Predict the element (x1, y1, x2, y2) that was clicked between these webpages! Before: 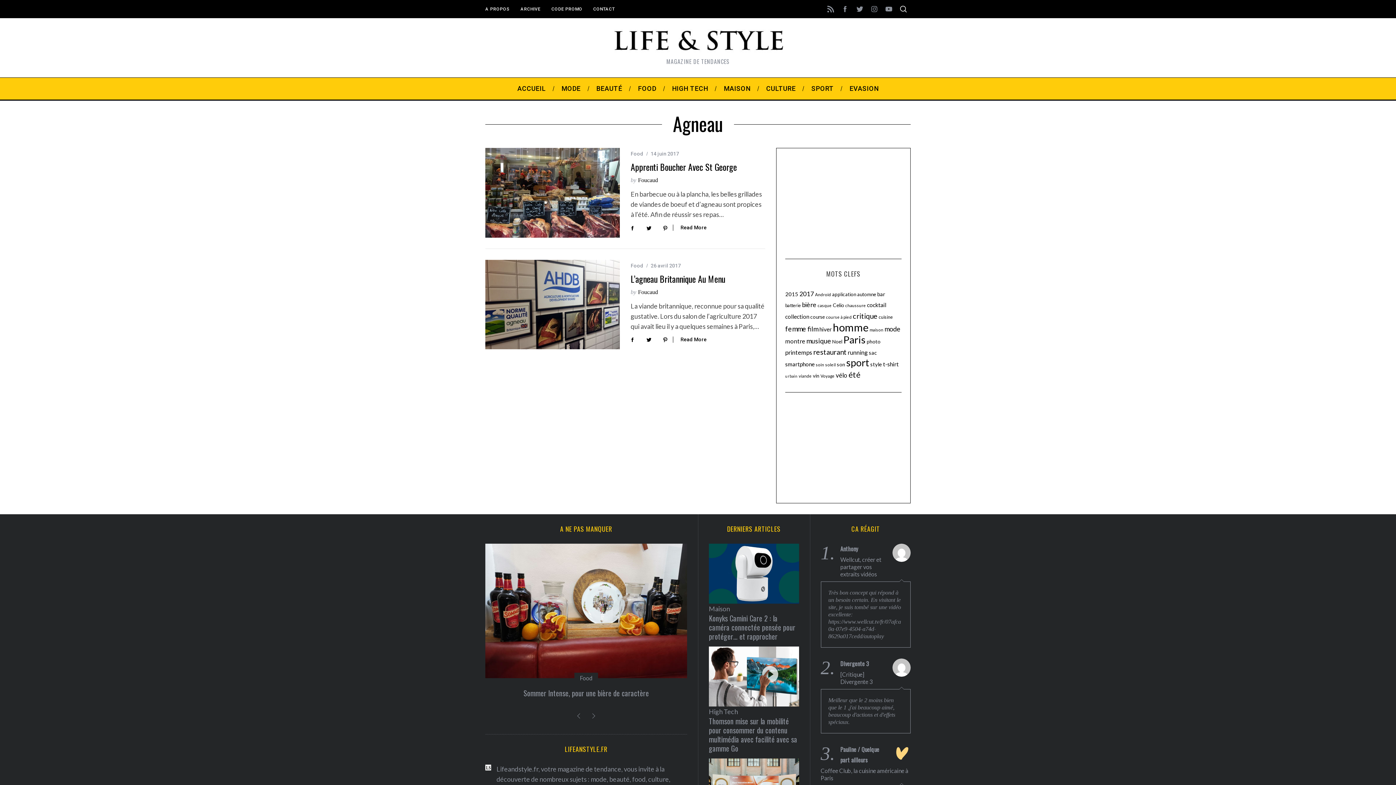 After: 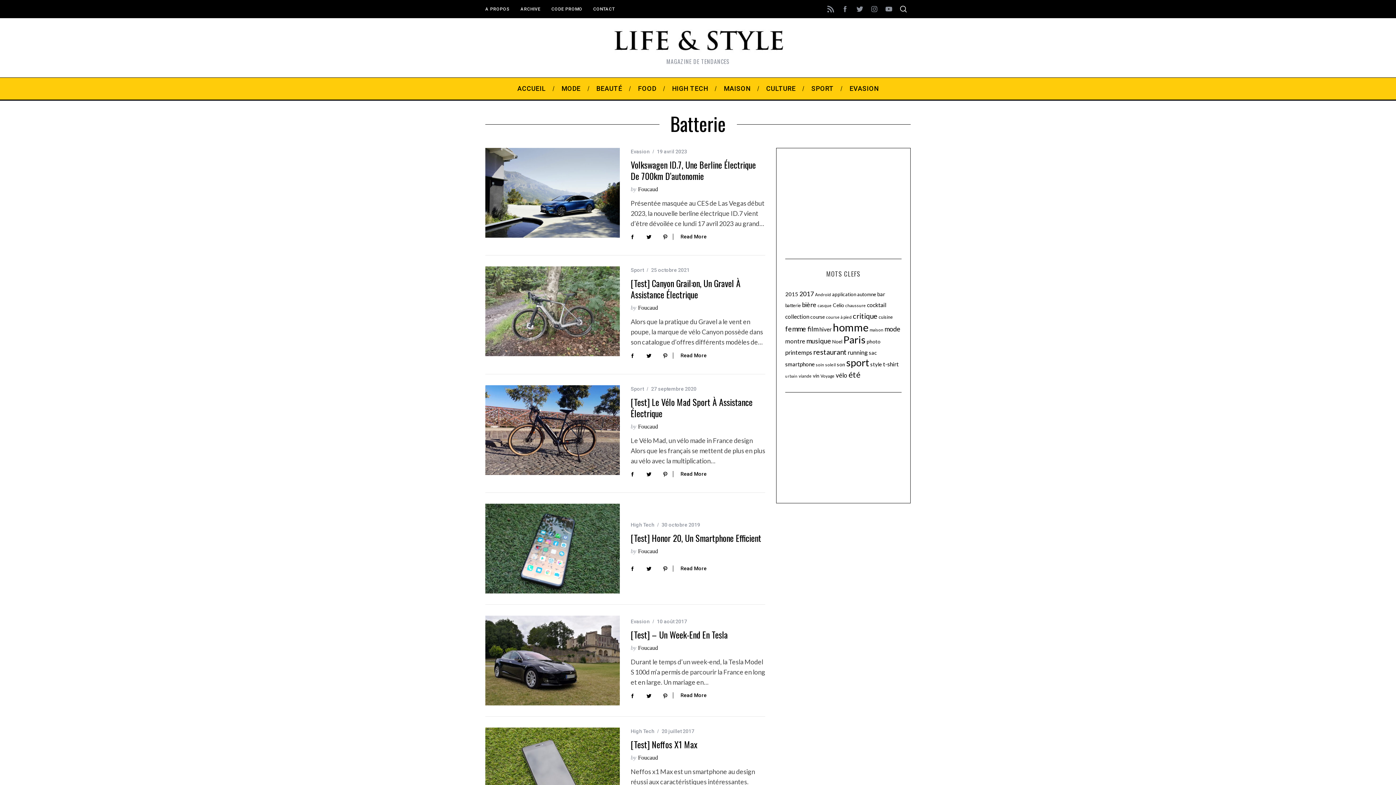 Action: bbox: (785, 302, 801, 308) label: batterie (10 éléments)